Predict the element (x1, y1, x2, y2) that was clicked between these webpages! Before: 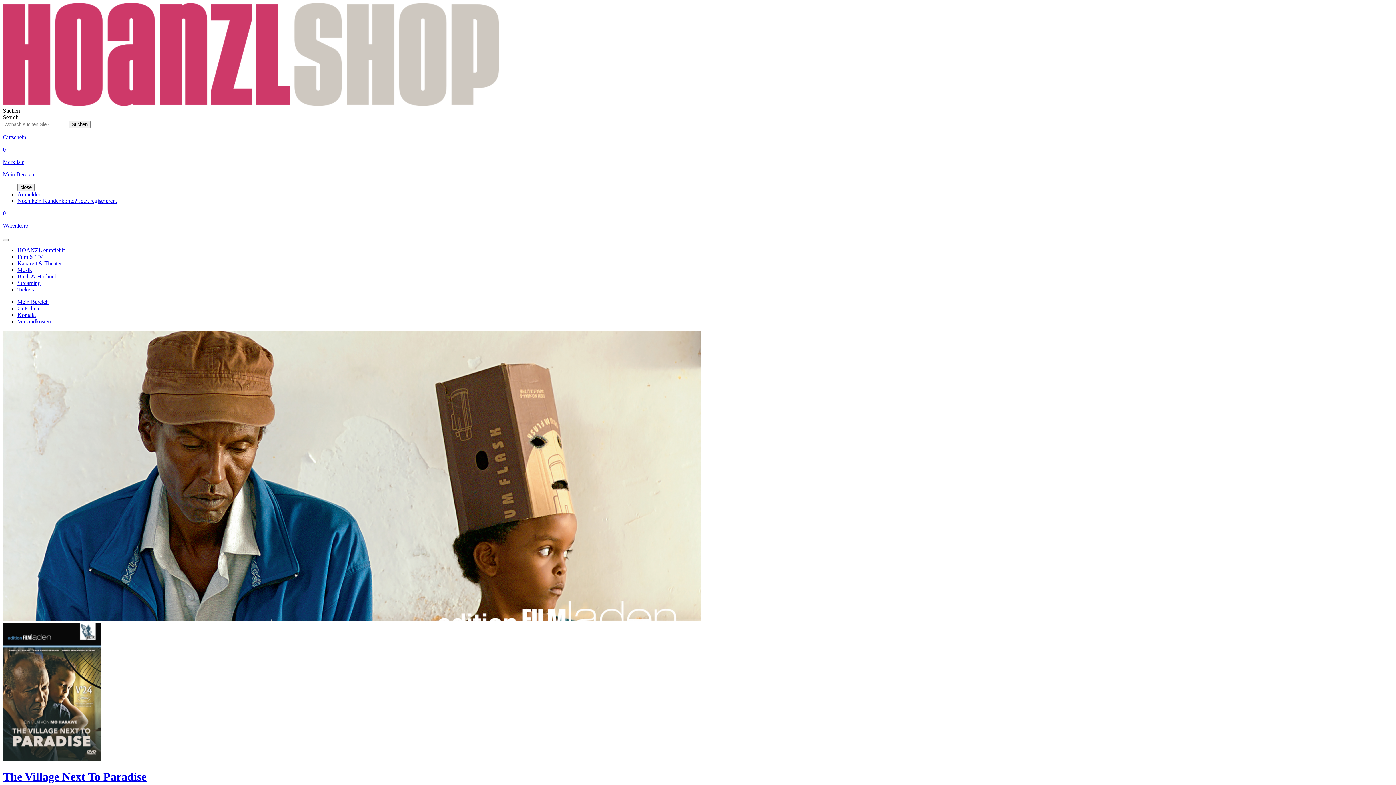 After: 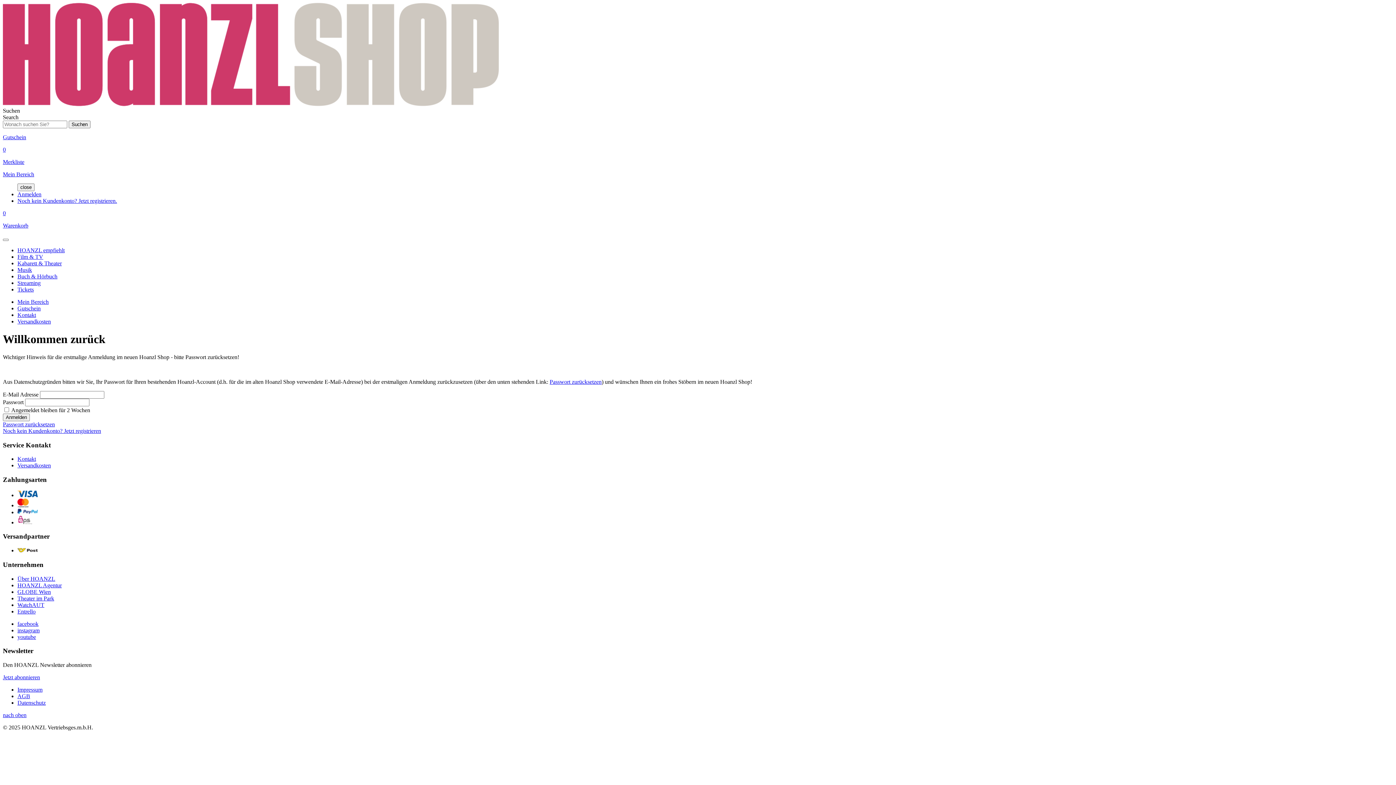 Action: bbox: (17, 298, 48, 305) label: Mein Bereich